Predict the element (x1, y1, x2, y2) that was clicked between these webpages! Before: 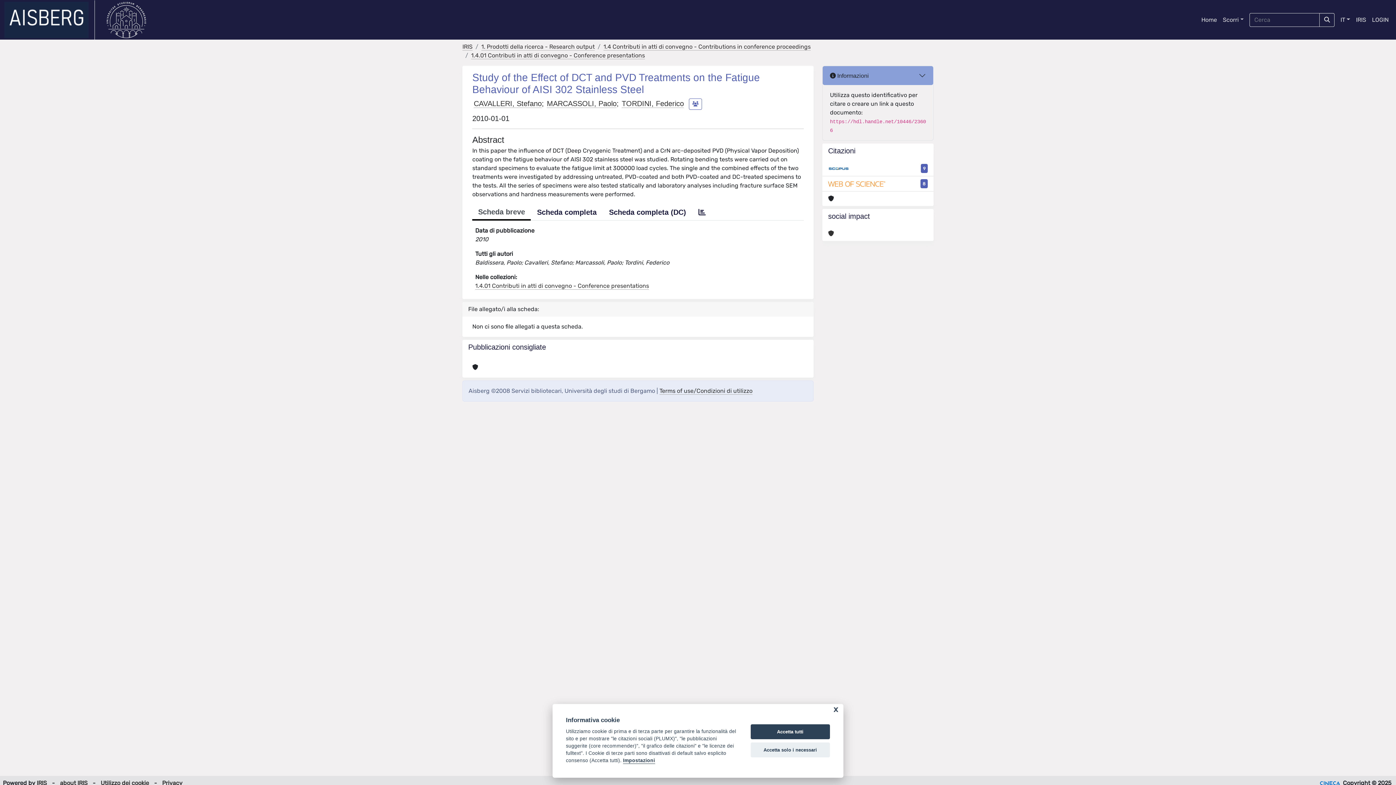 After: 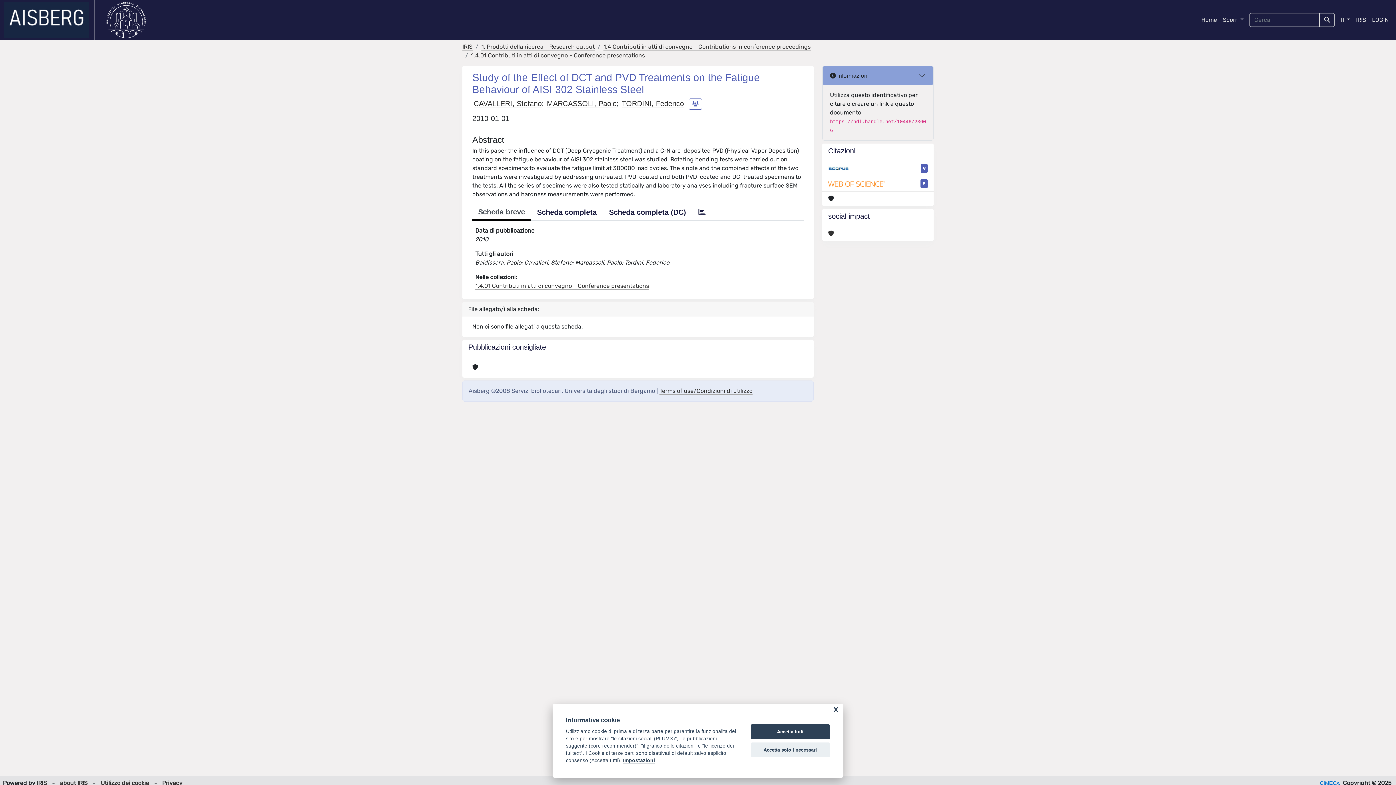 Action: label: link homepage università bbox: (100, 0, 152, 39)